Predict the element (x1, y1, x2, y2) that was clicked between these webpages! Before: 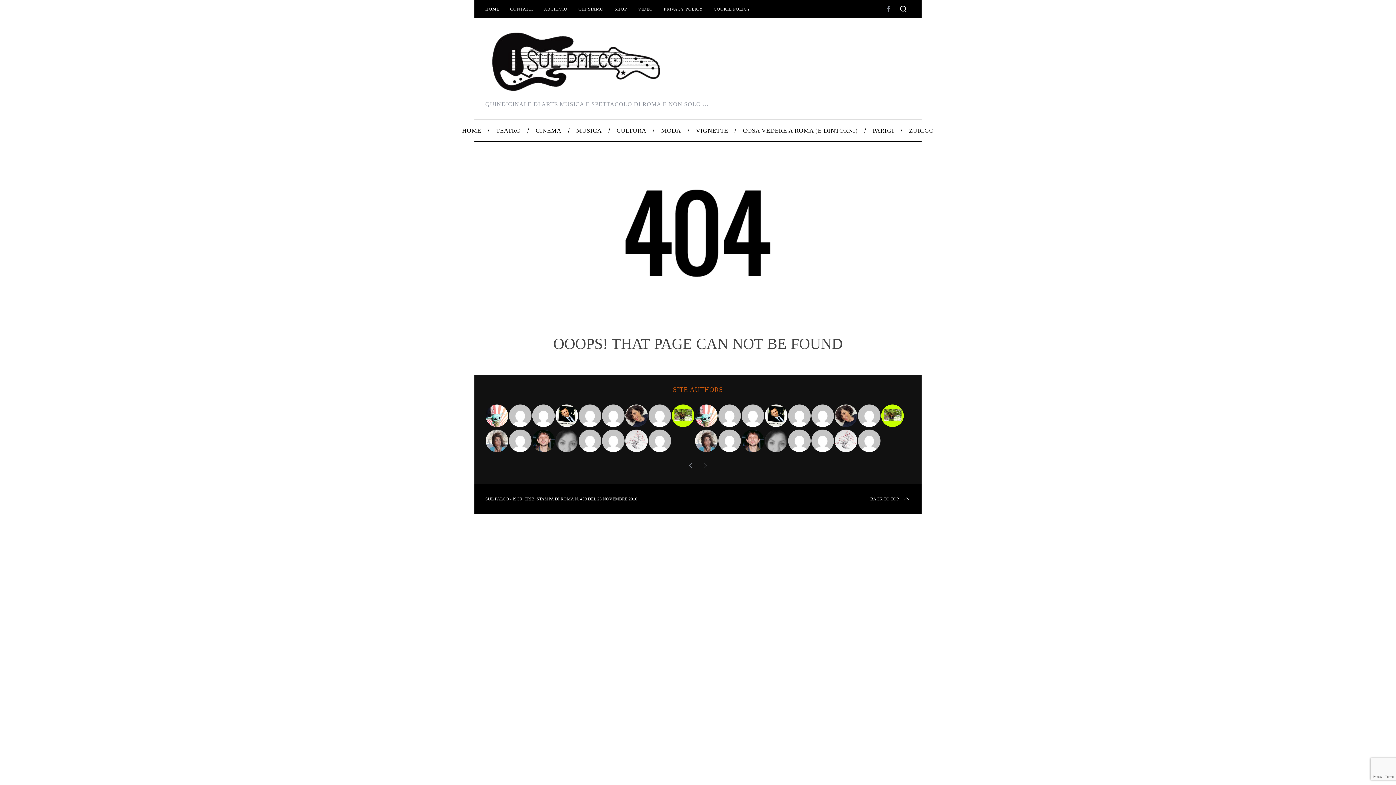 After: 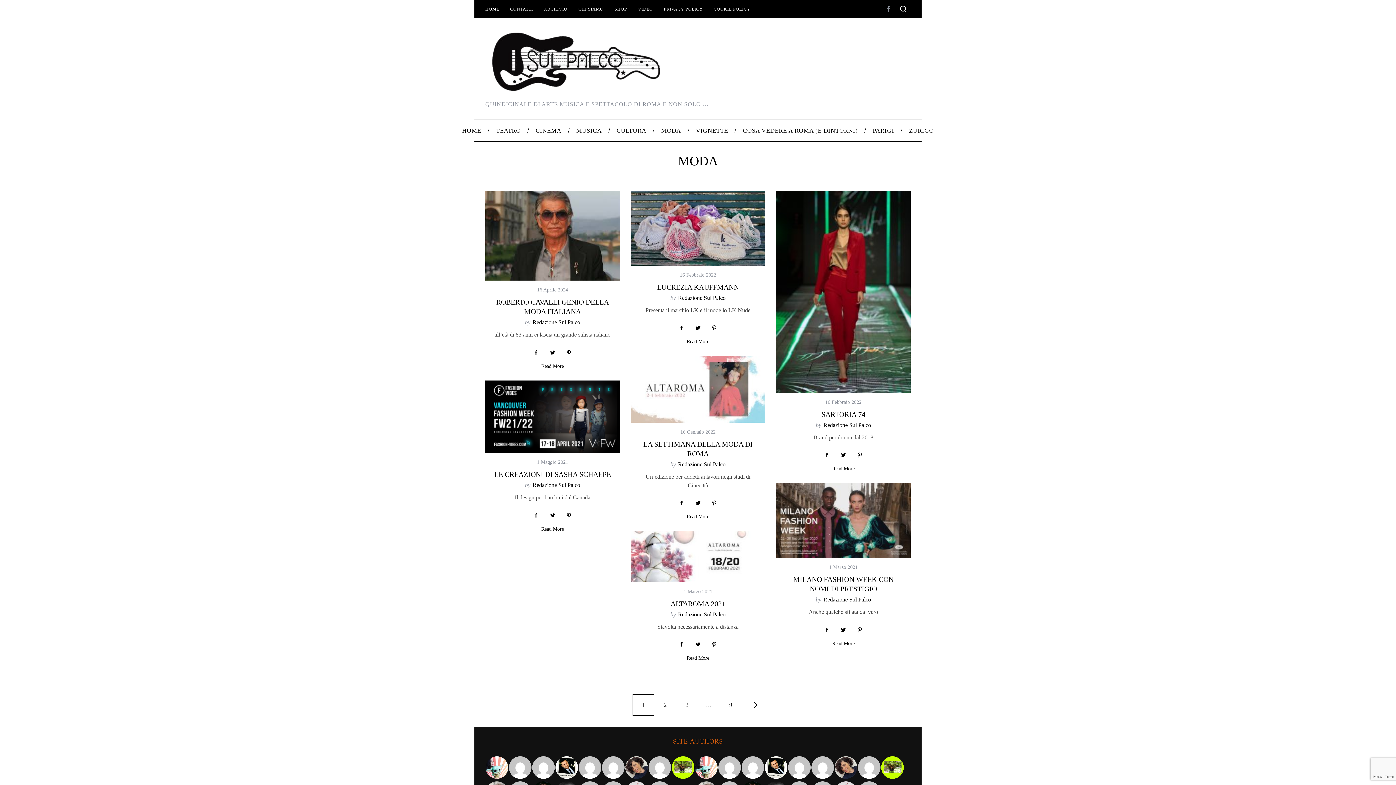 Action: bbox: (653, 120, 688, 141) label: MODA